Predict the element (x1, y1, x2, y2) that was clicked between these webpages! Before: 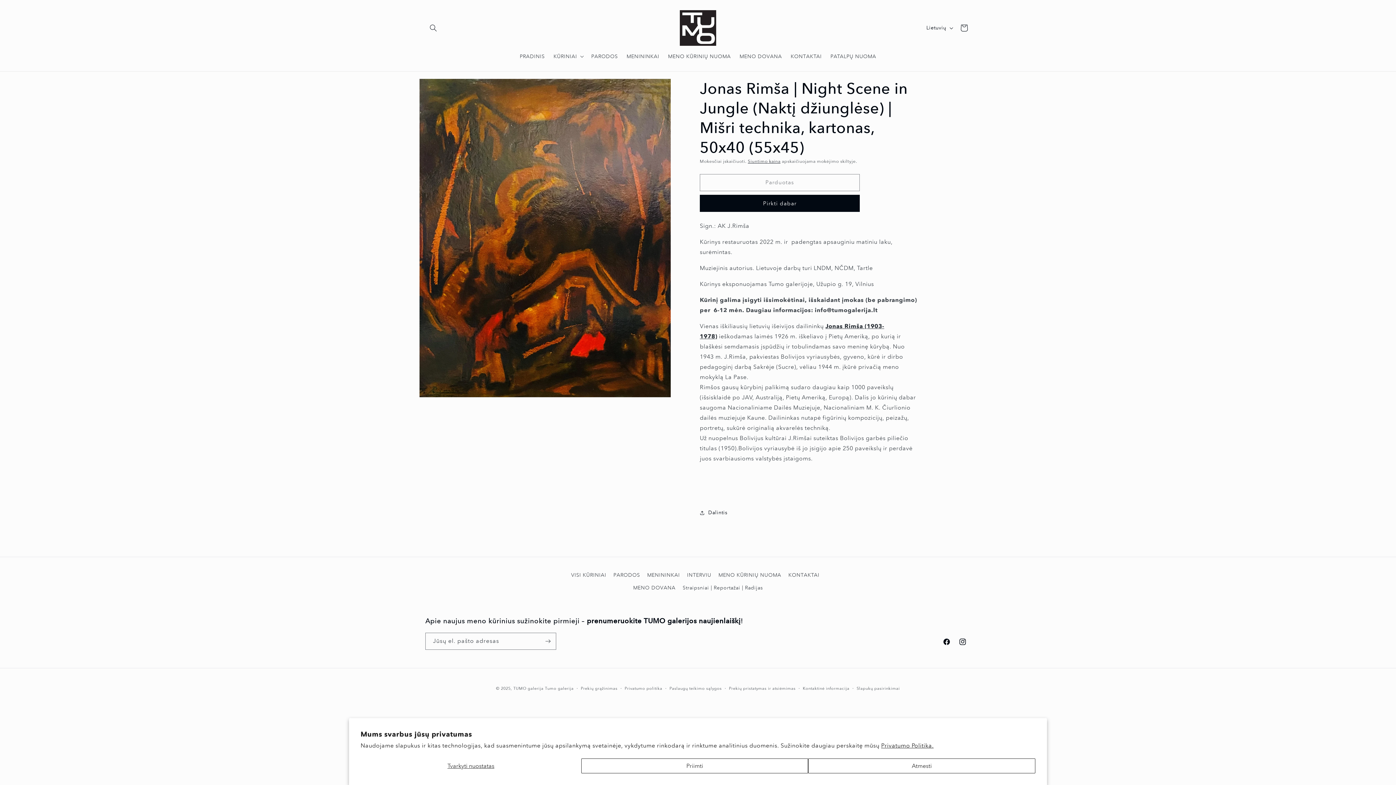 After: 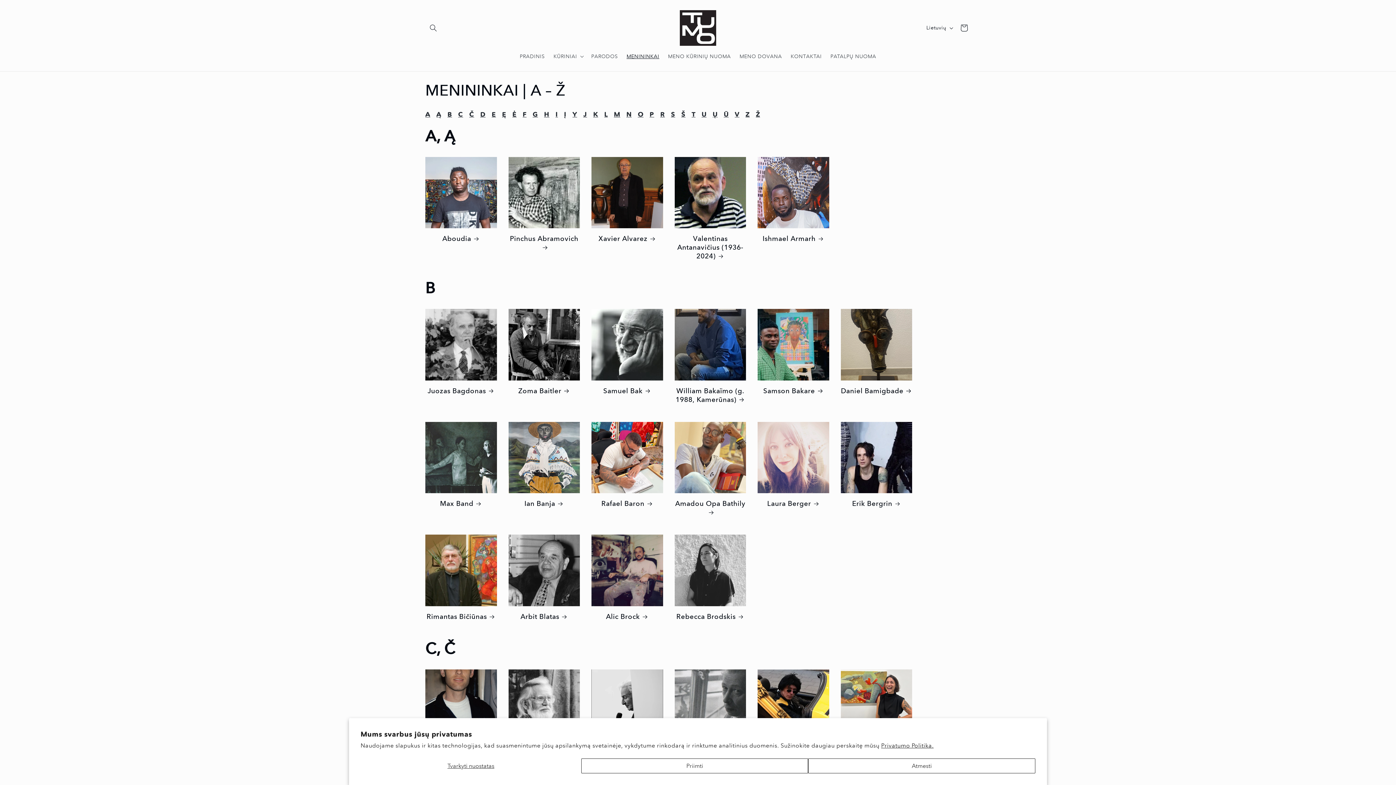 Action: bbox: (622, 48, 663, 63) label: MENININKAI